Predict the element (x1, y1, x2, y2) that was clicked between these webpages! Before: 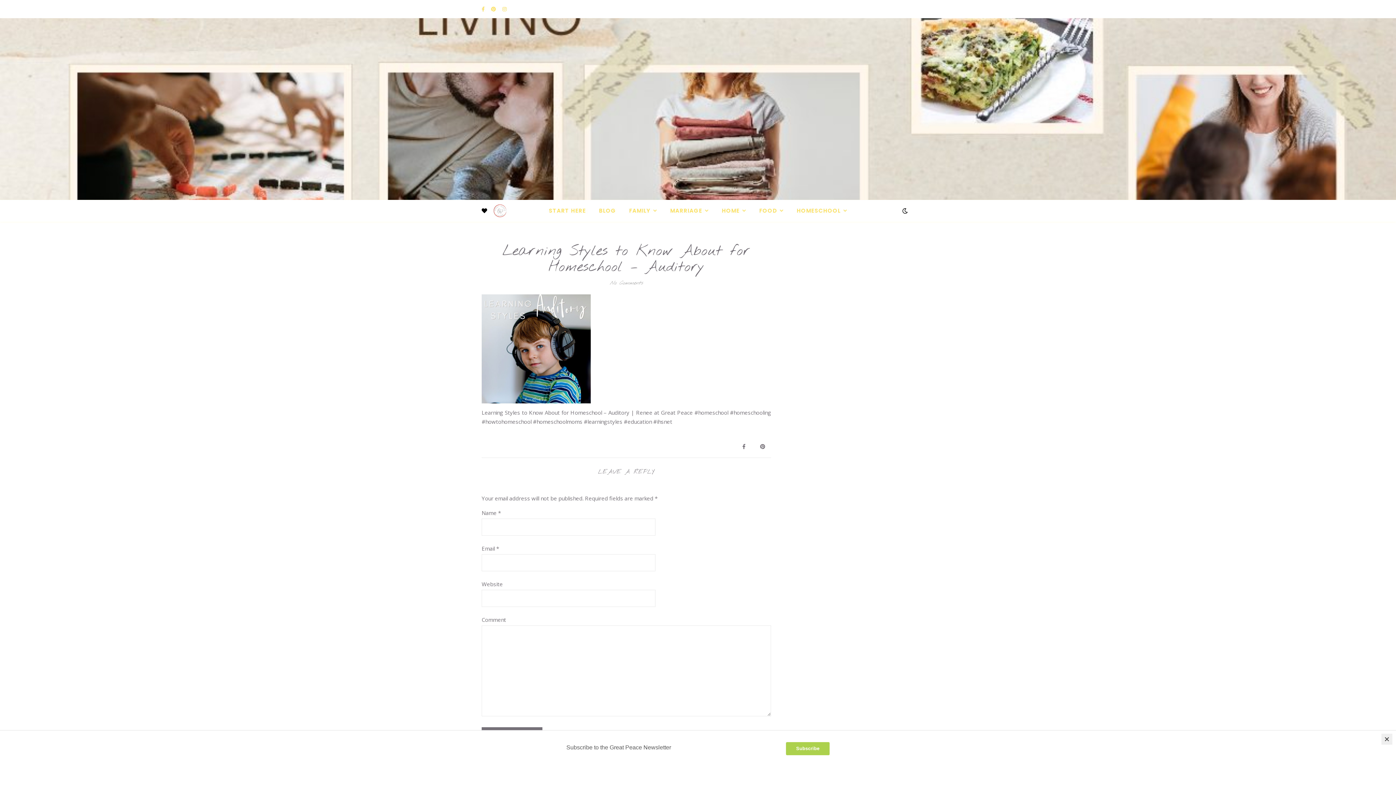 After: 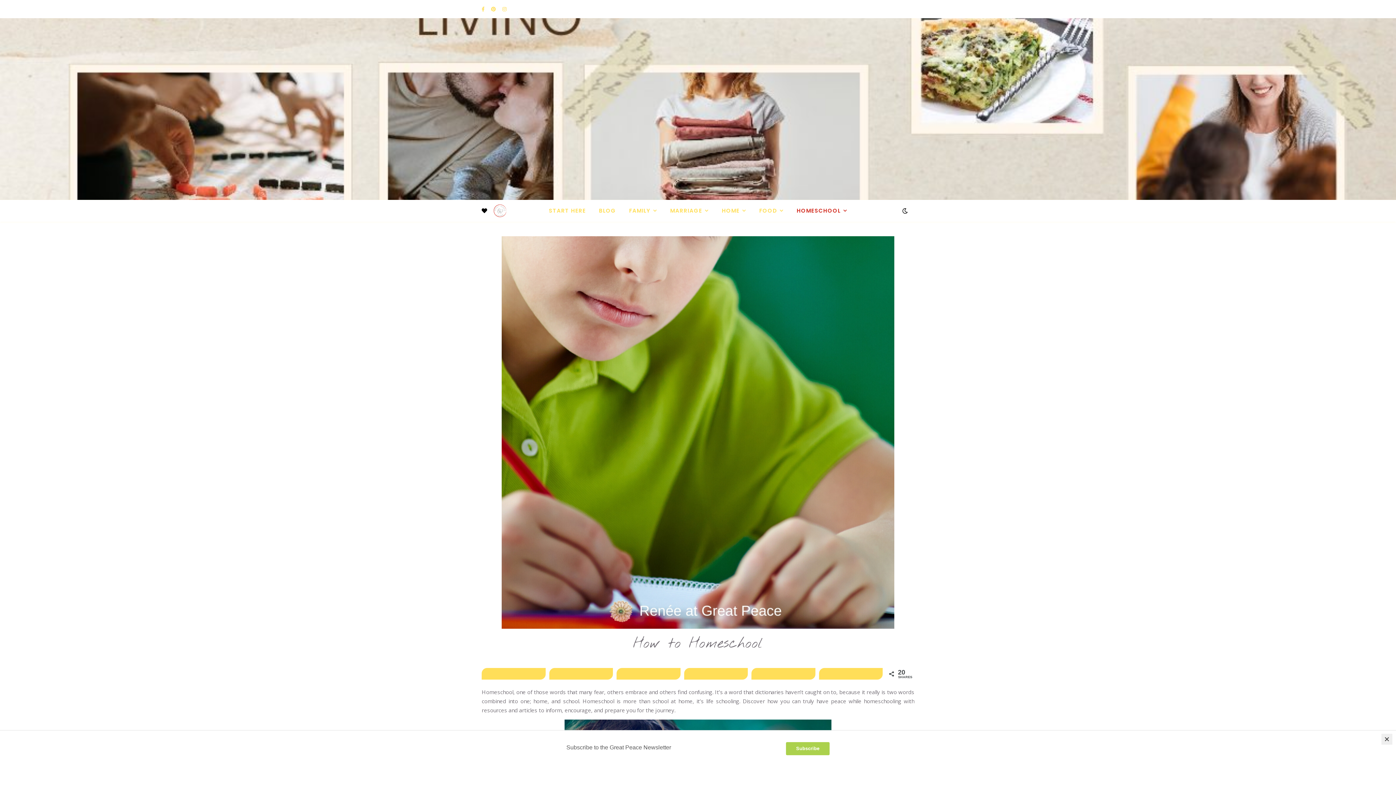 Action: label: HOMESCHOOL bbox: (791, 200, 847, 221)